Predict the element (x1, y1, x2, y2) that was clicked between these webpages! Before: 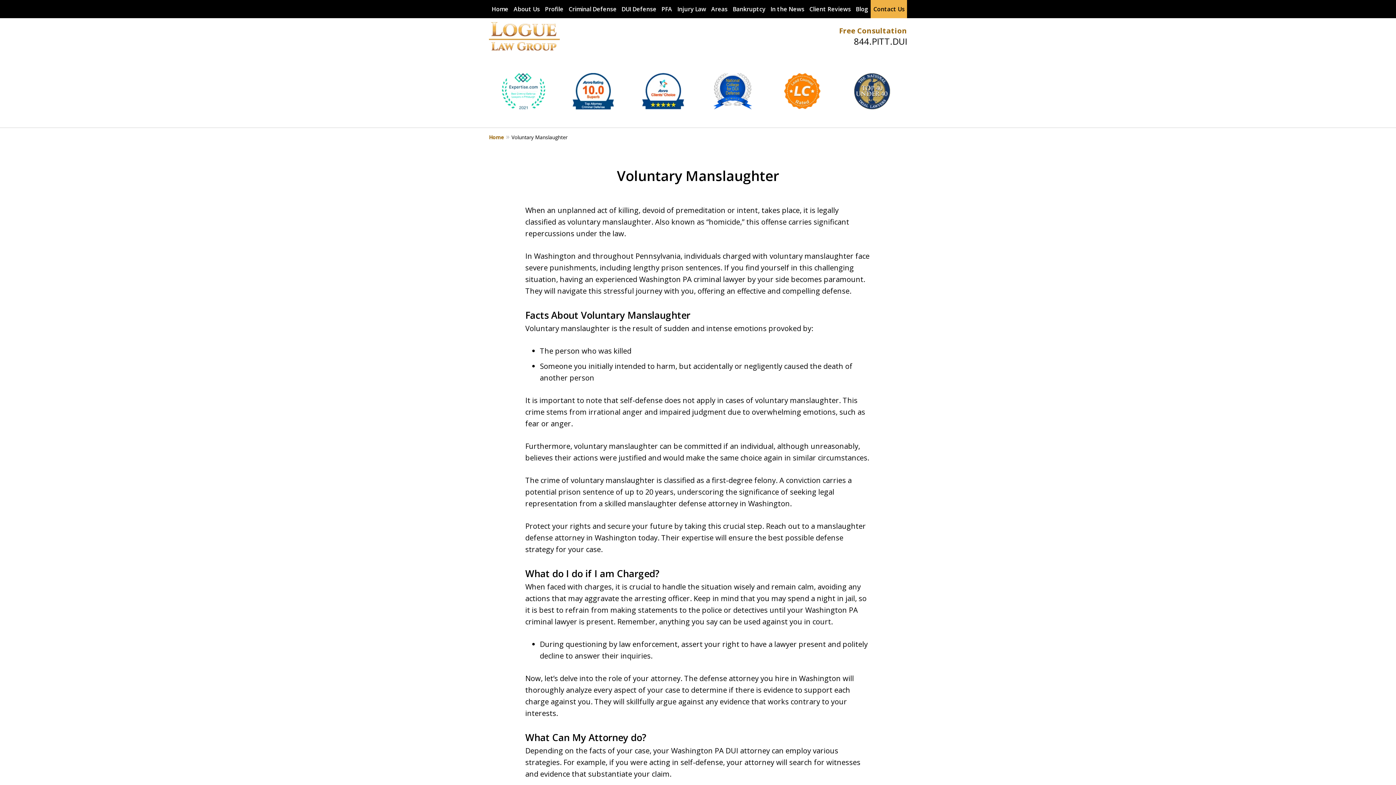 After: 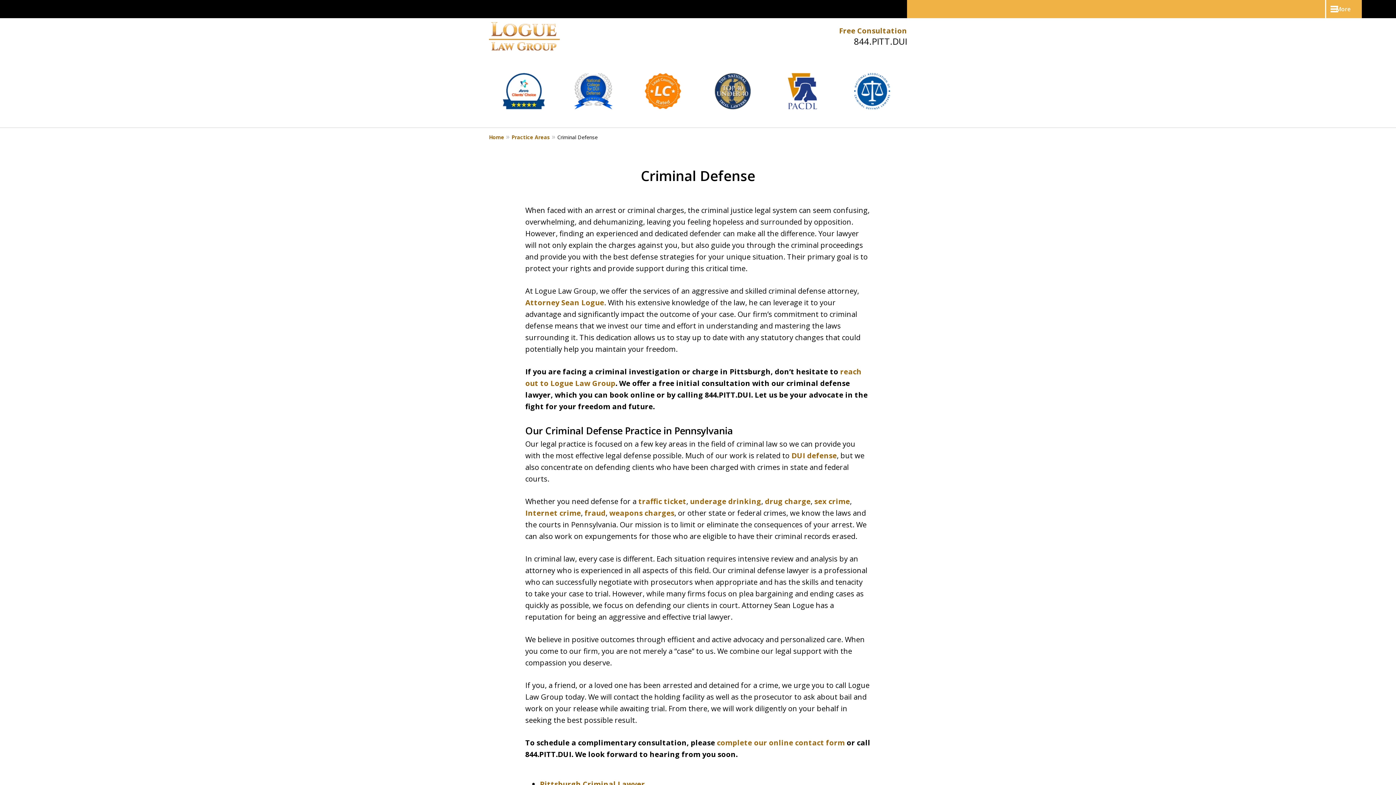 Action: bbox: (566, 0, 619, 18) label: Criminal Defense